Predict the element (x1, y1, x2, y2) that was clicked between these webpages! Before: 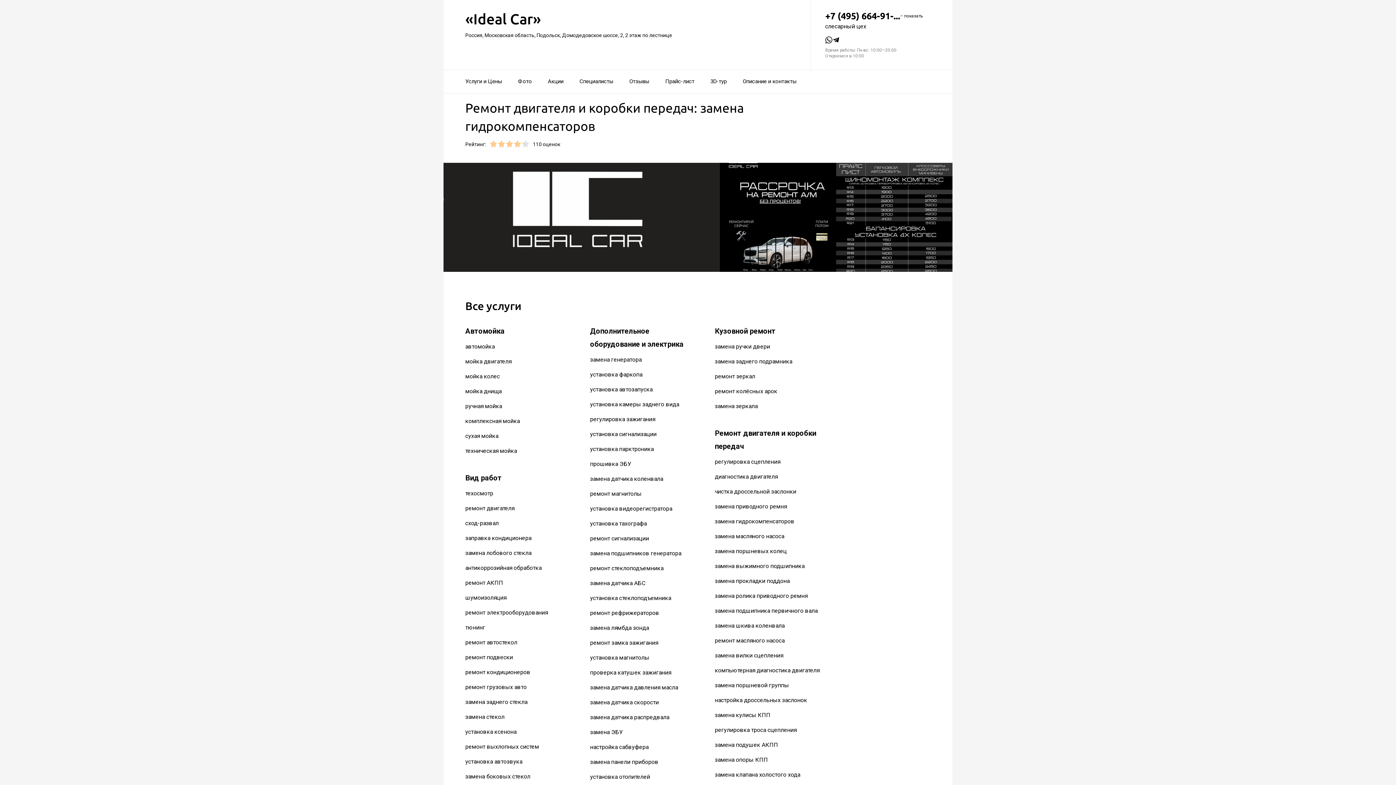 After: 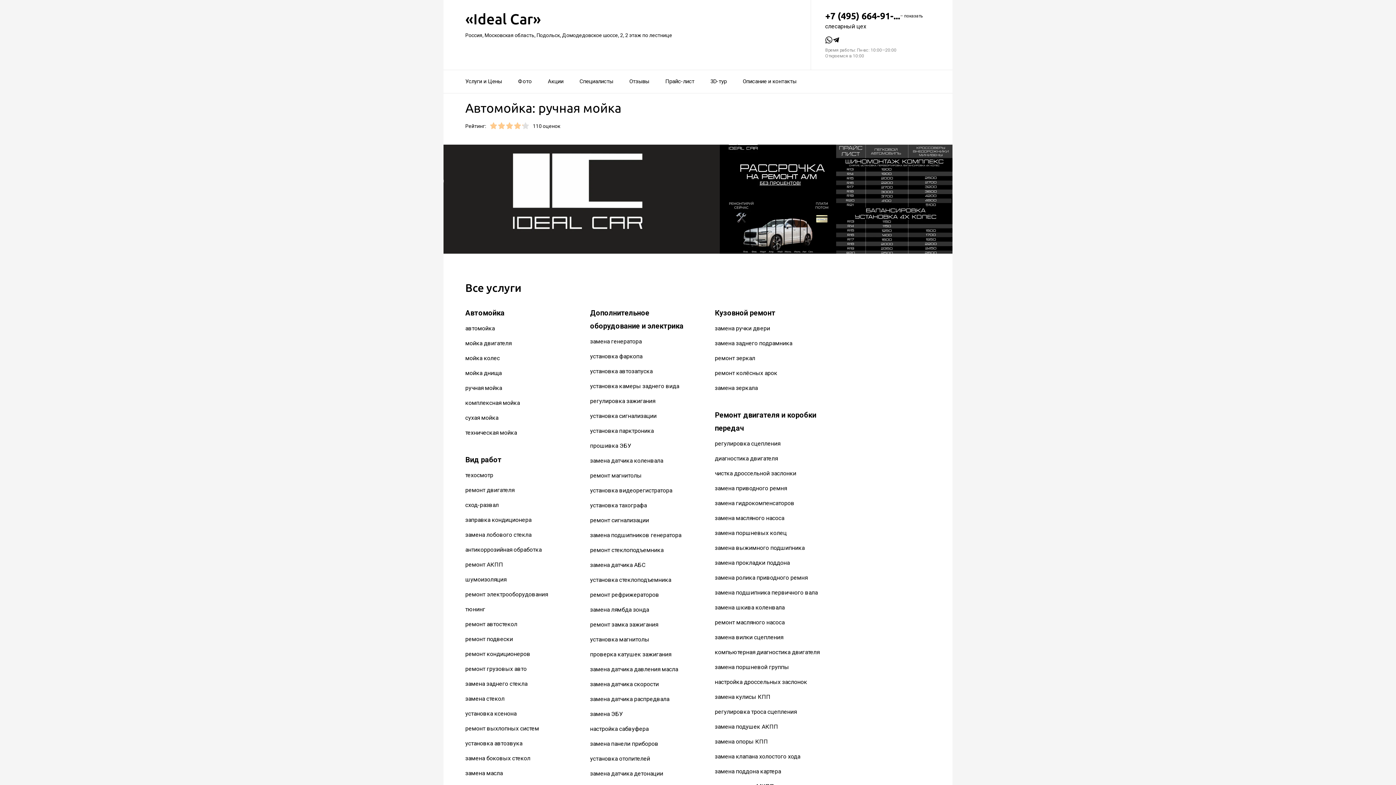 Action: label: ручная мойка bbox: (465, 403, 502, 409)